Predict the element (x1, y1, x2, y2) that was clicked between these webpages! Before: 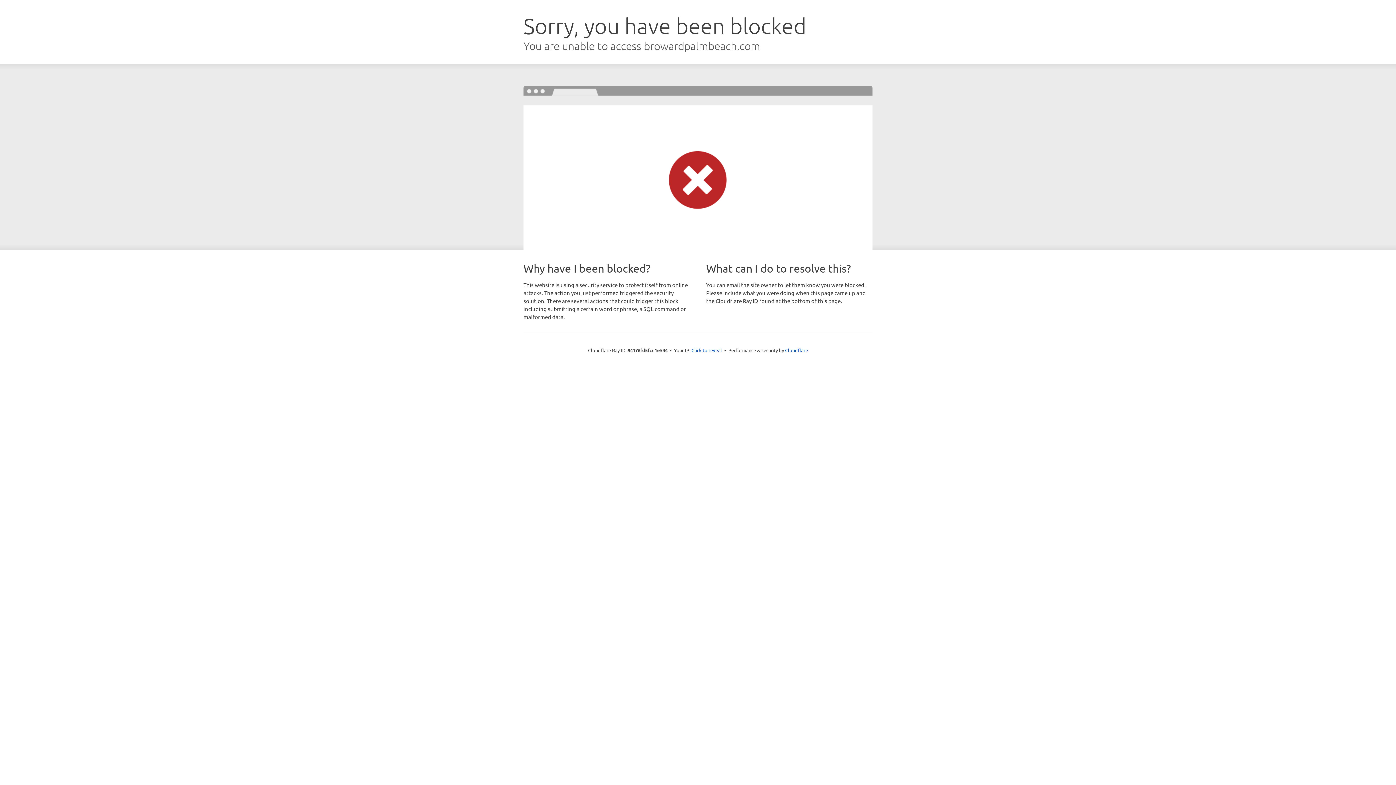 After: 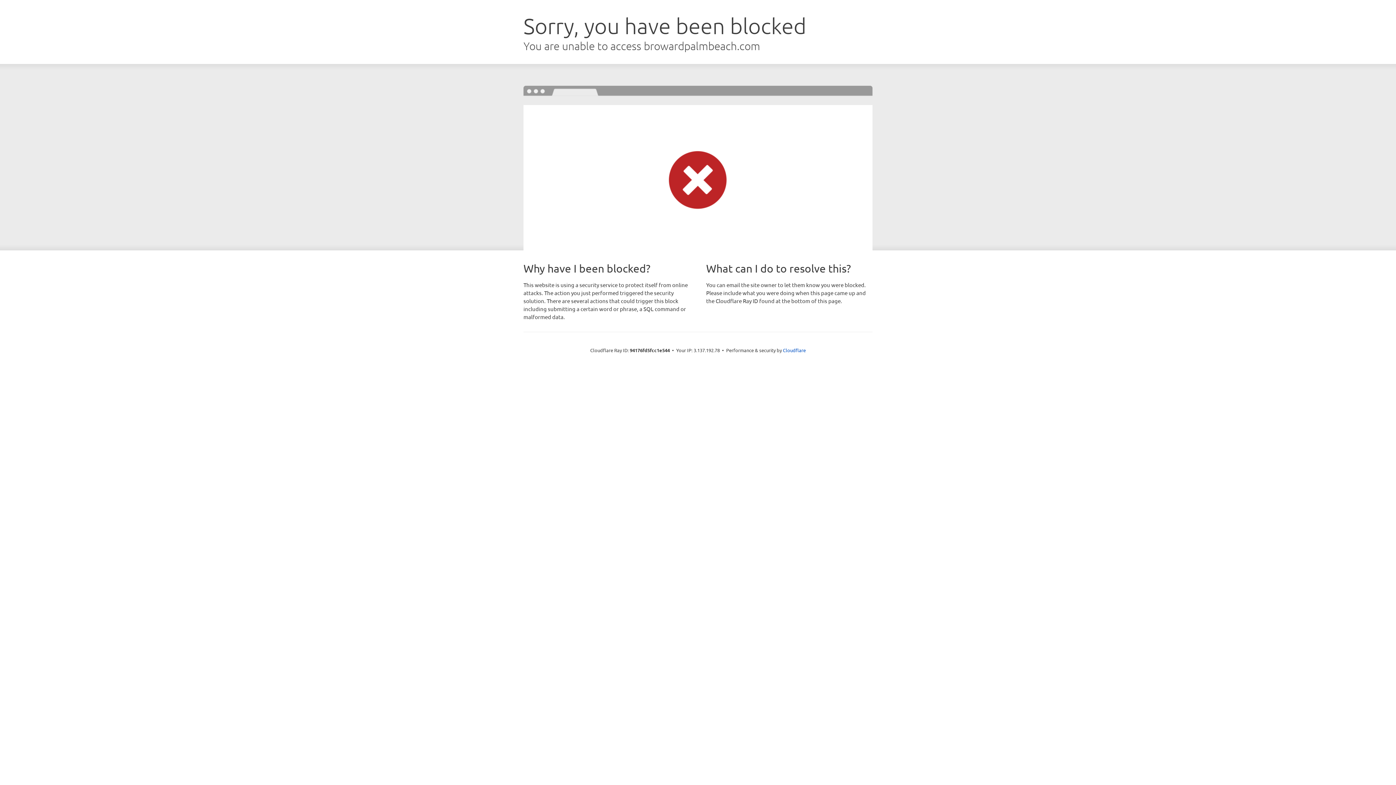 Action: bbox: (691, 346, 722, 353) label: Click to reveal